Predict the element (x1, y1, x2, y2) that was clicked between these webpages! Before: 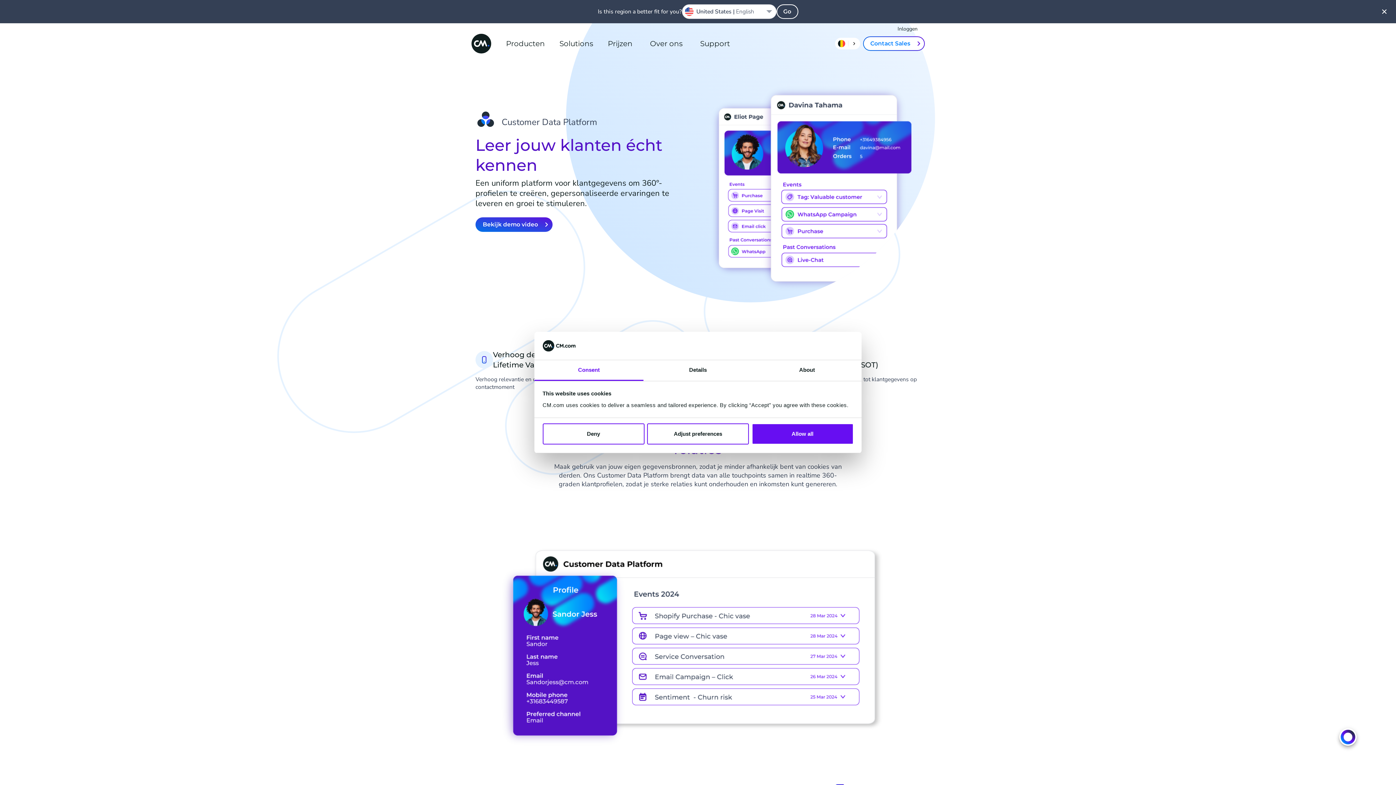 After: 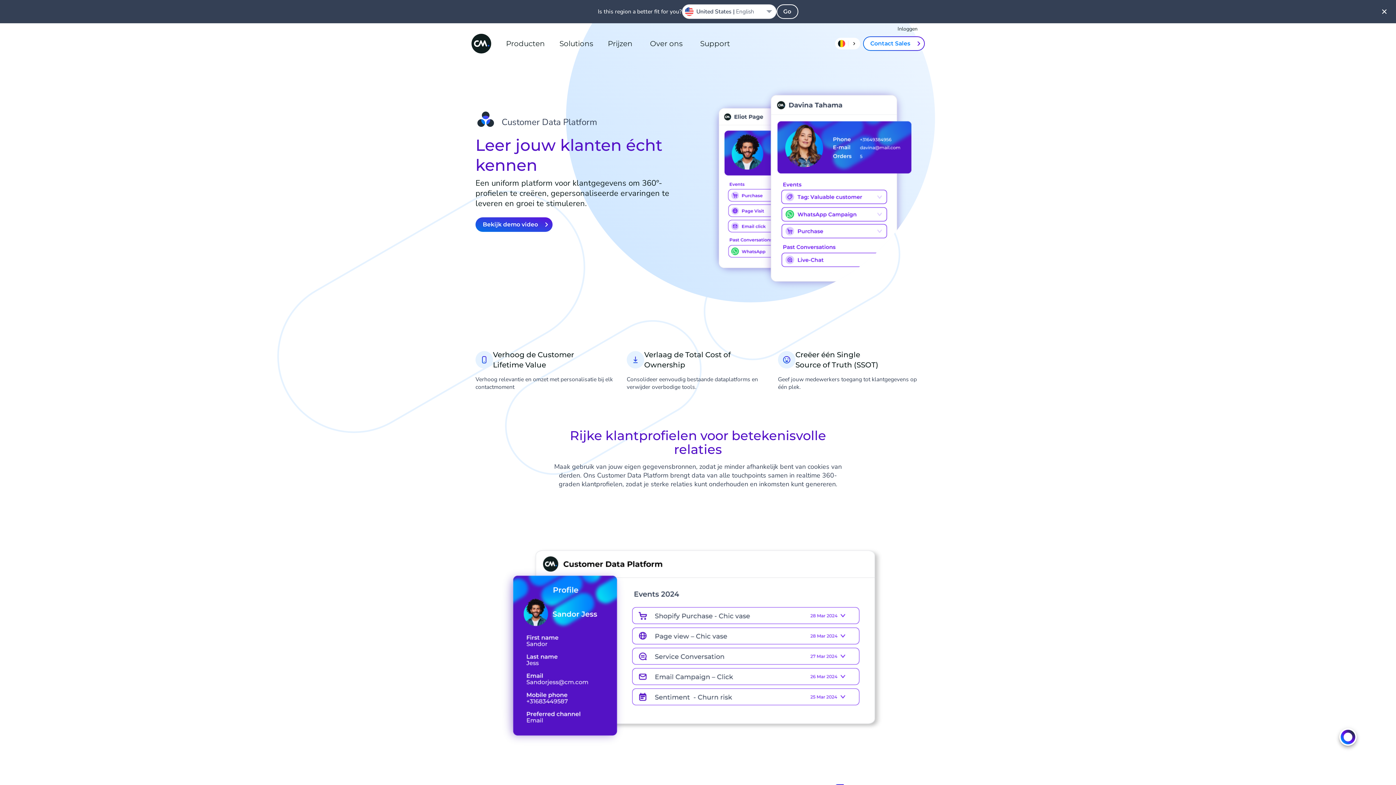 Action: bbox: (751, 423, 853, 444) label: Allow all